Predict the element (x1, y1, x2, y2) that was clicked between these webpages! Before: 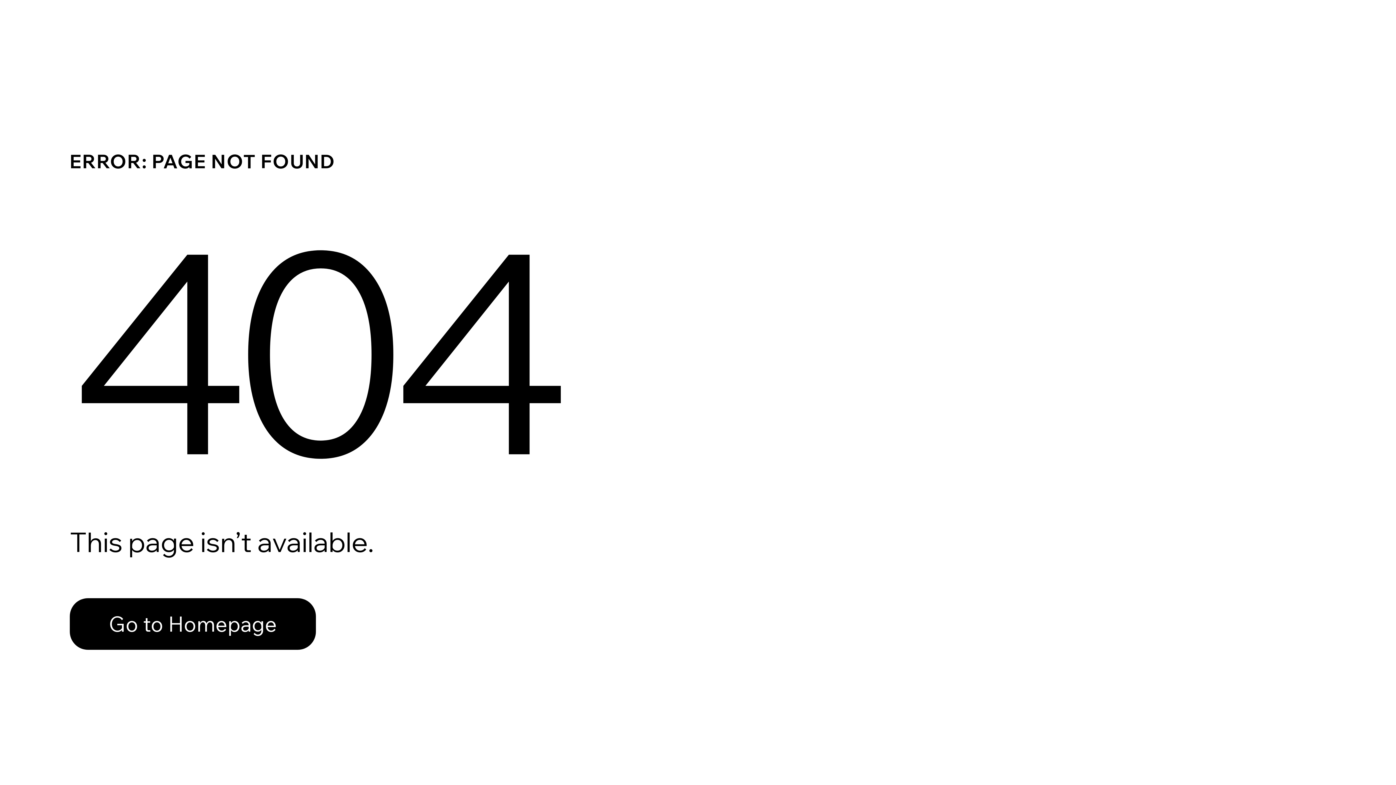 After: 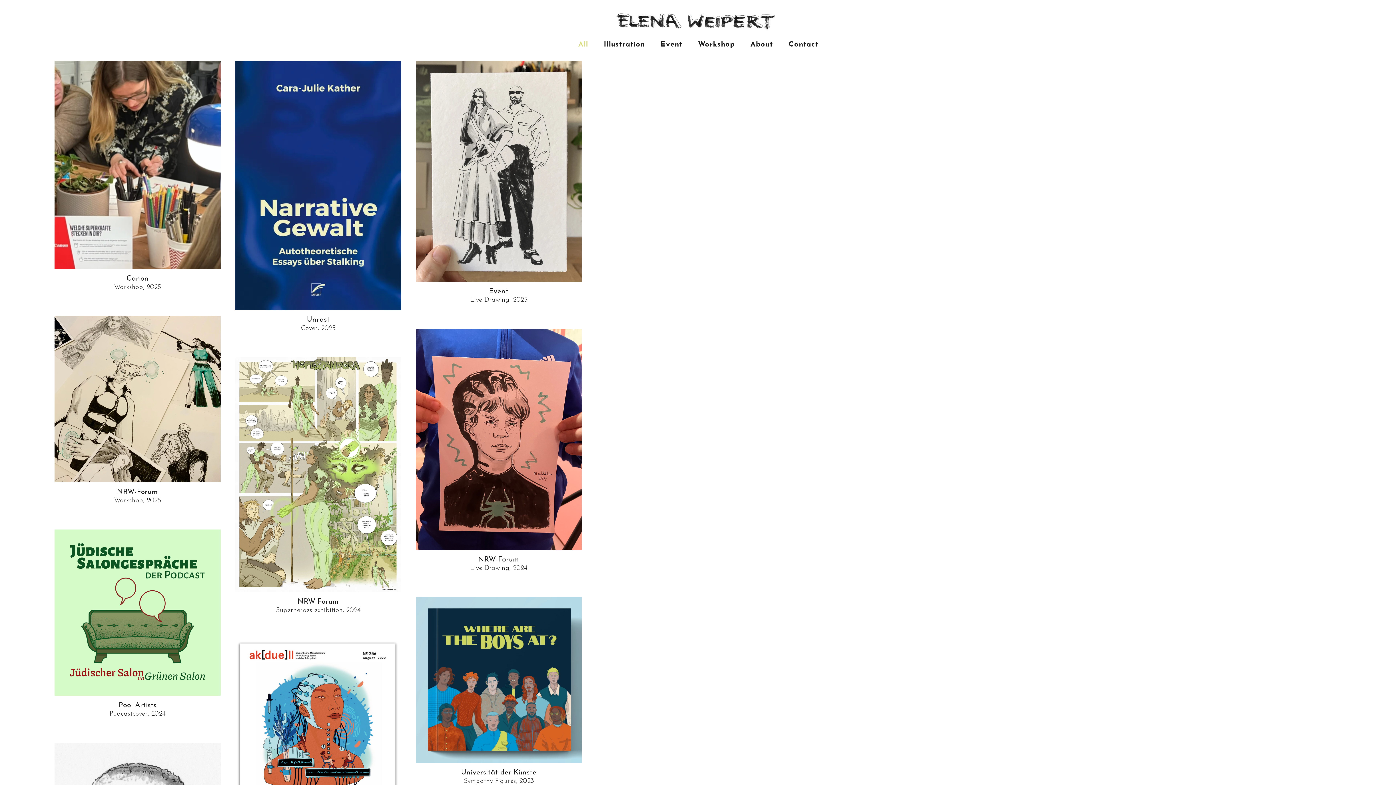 Action: bbox: (69, 582, 768, 659) label: Go to Homepage